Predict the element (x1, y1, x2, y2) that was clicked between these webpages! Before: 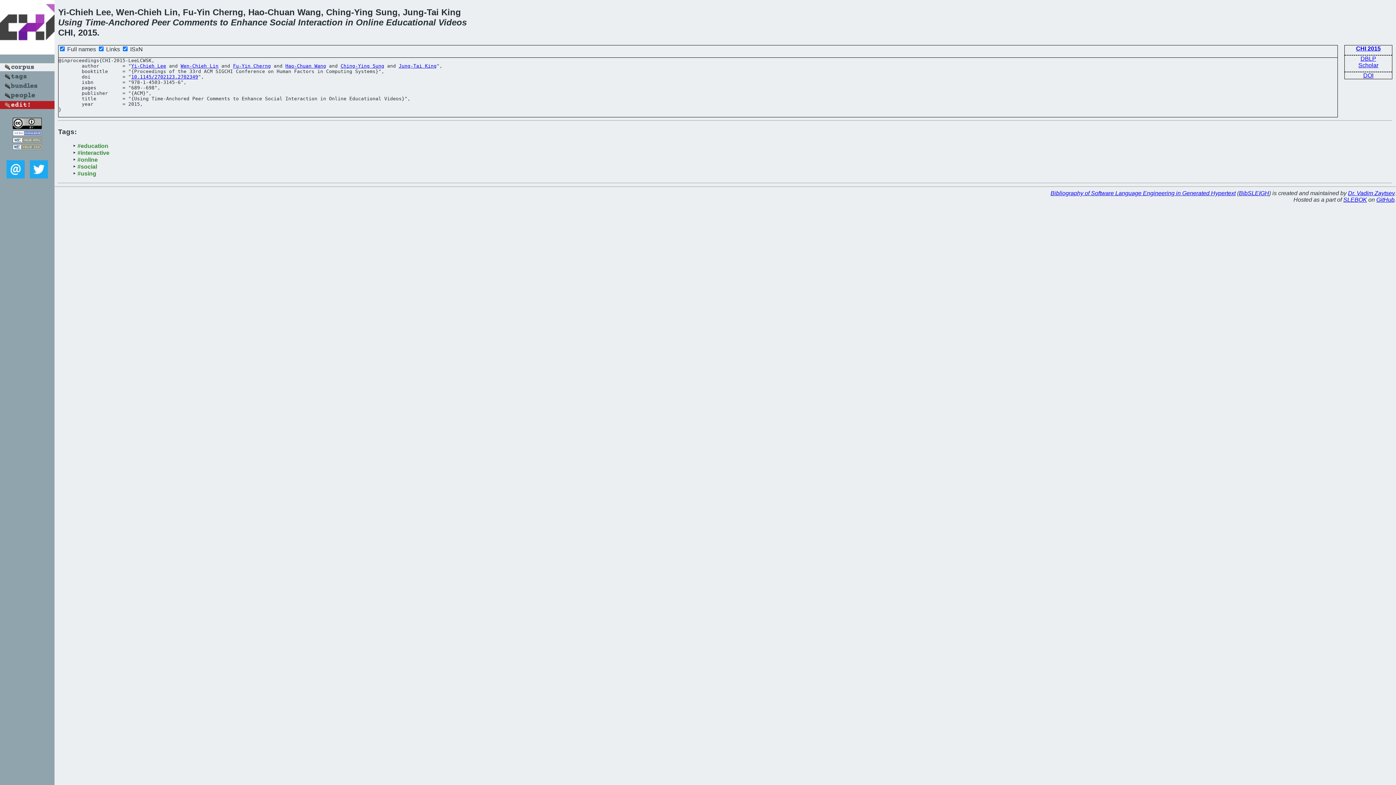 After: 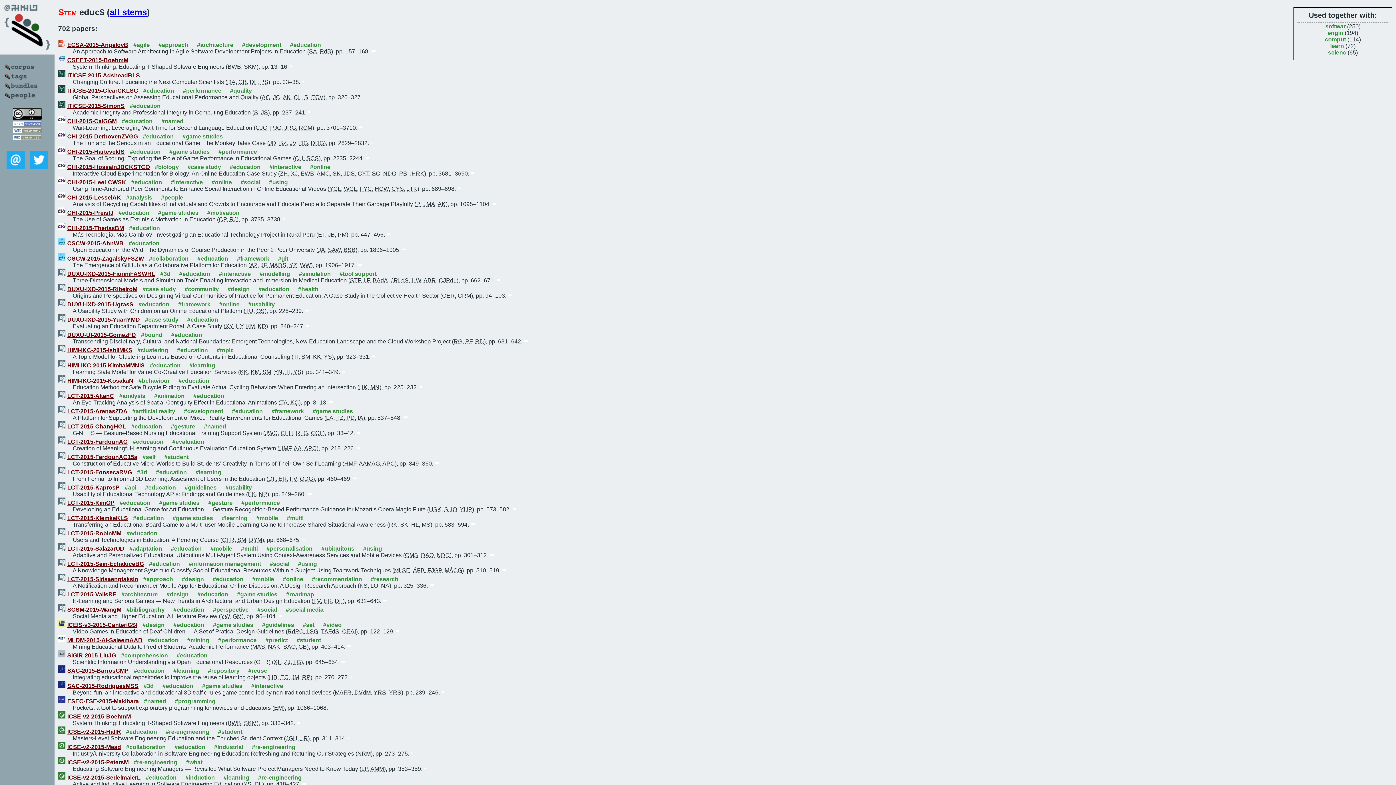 Action: bbox: (386, 17, 436, 27) label: Educational